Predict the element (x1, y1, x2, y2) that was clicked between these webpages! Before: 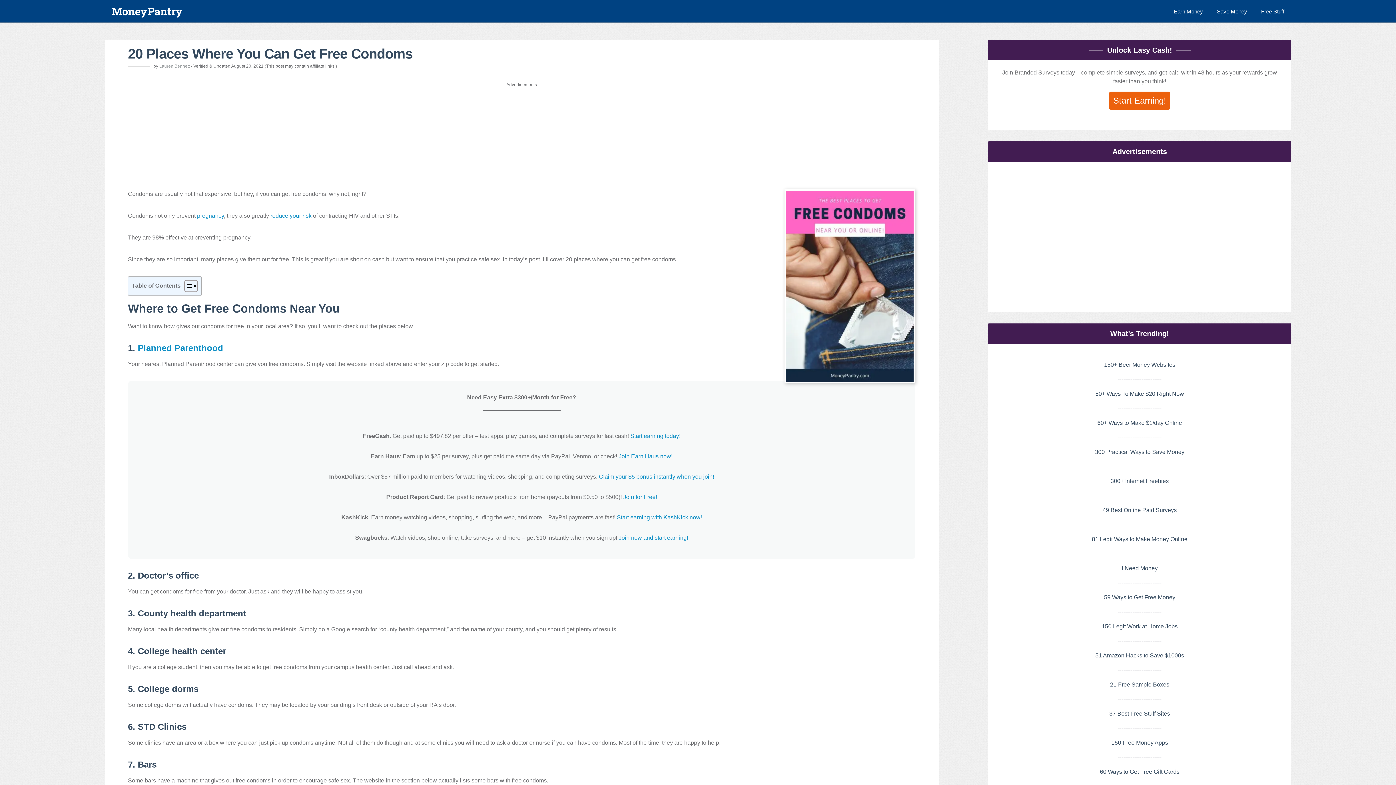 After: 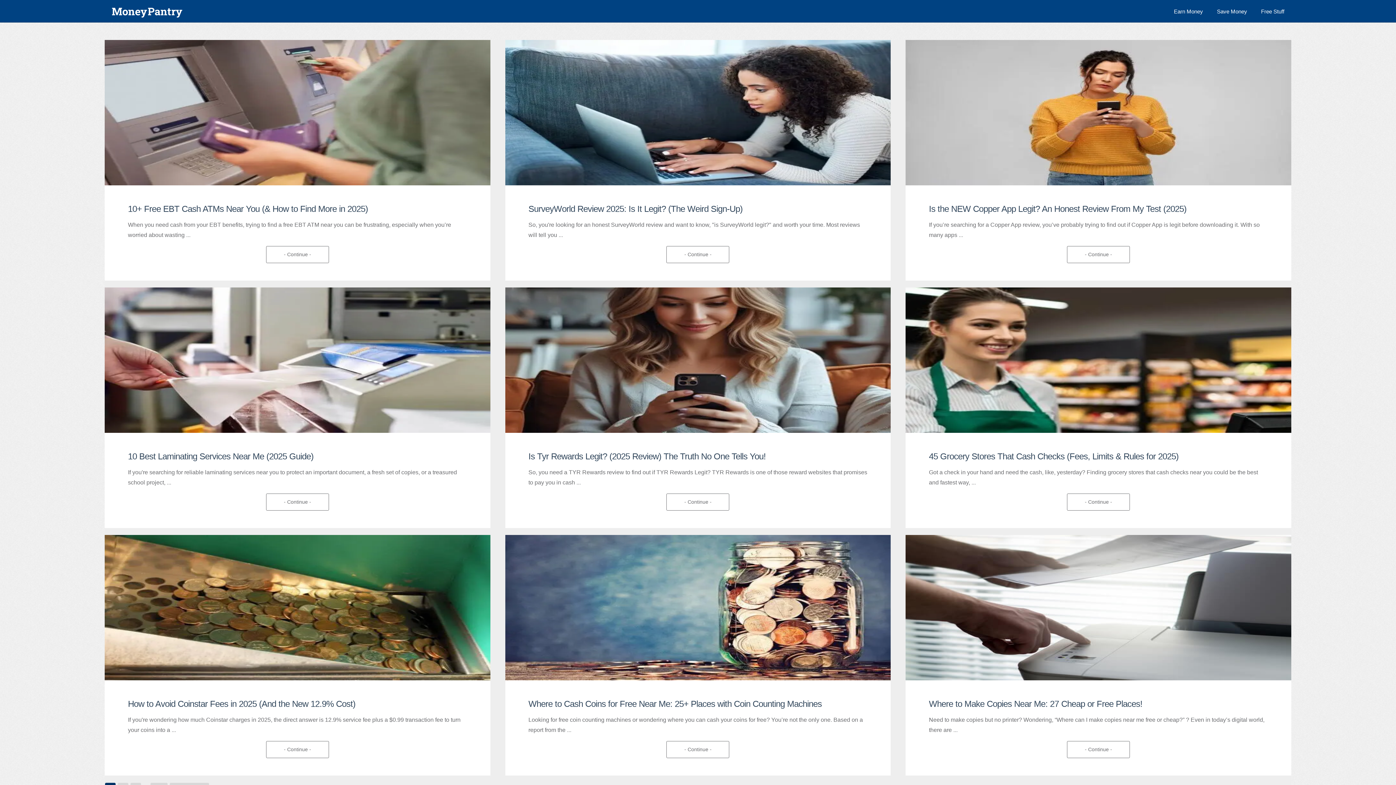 Action: bbox: (159, 63, 189, 68) label: Lauren Bennett